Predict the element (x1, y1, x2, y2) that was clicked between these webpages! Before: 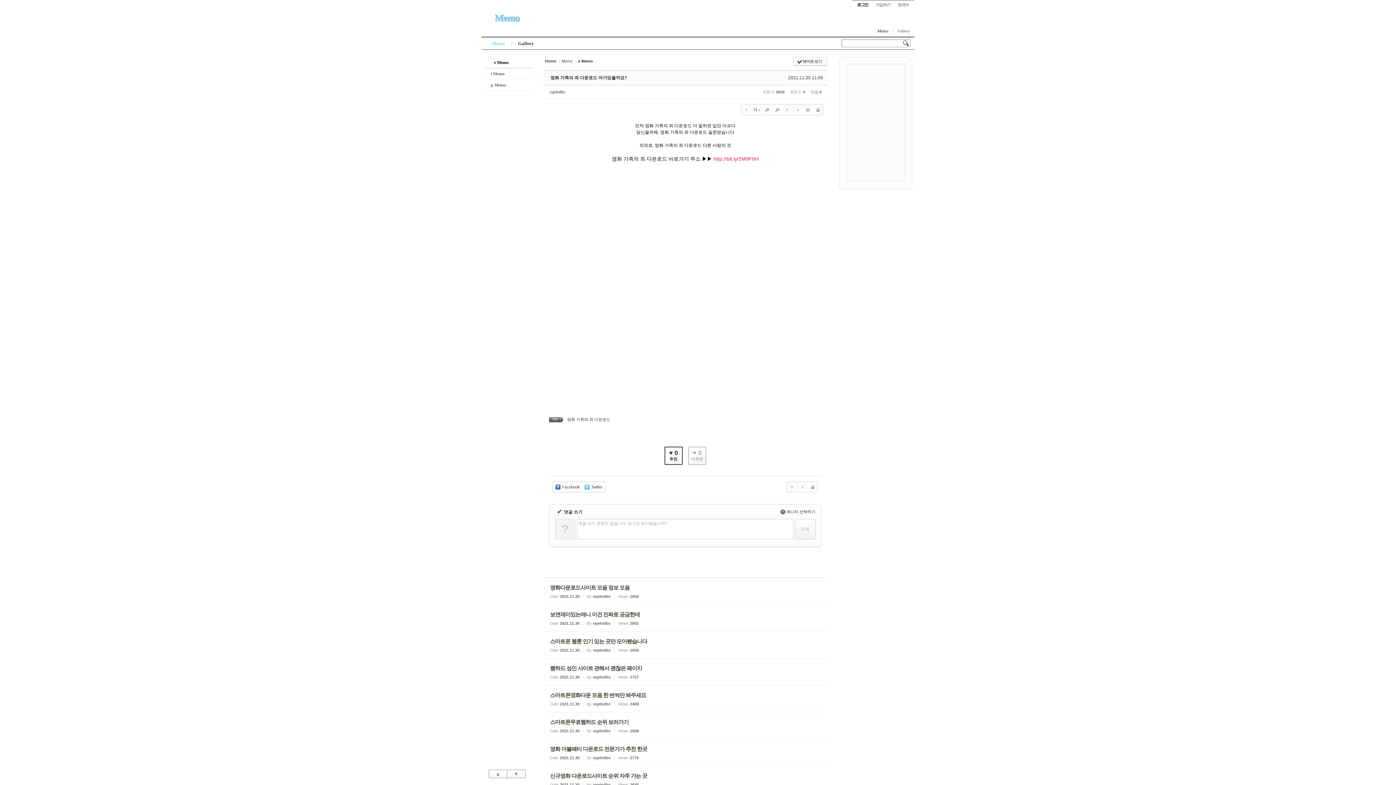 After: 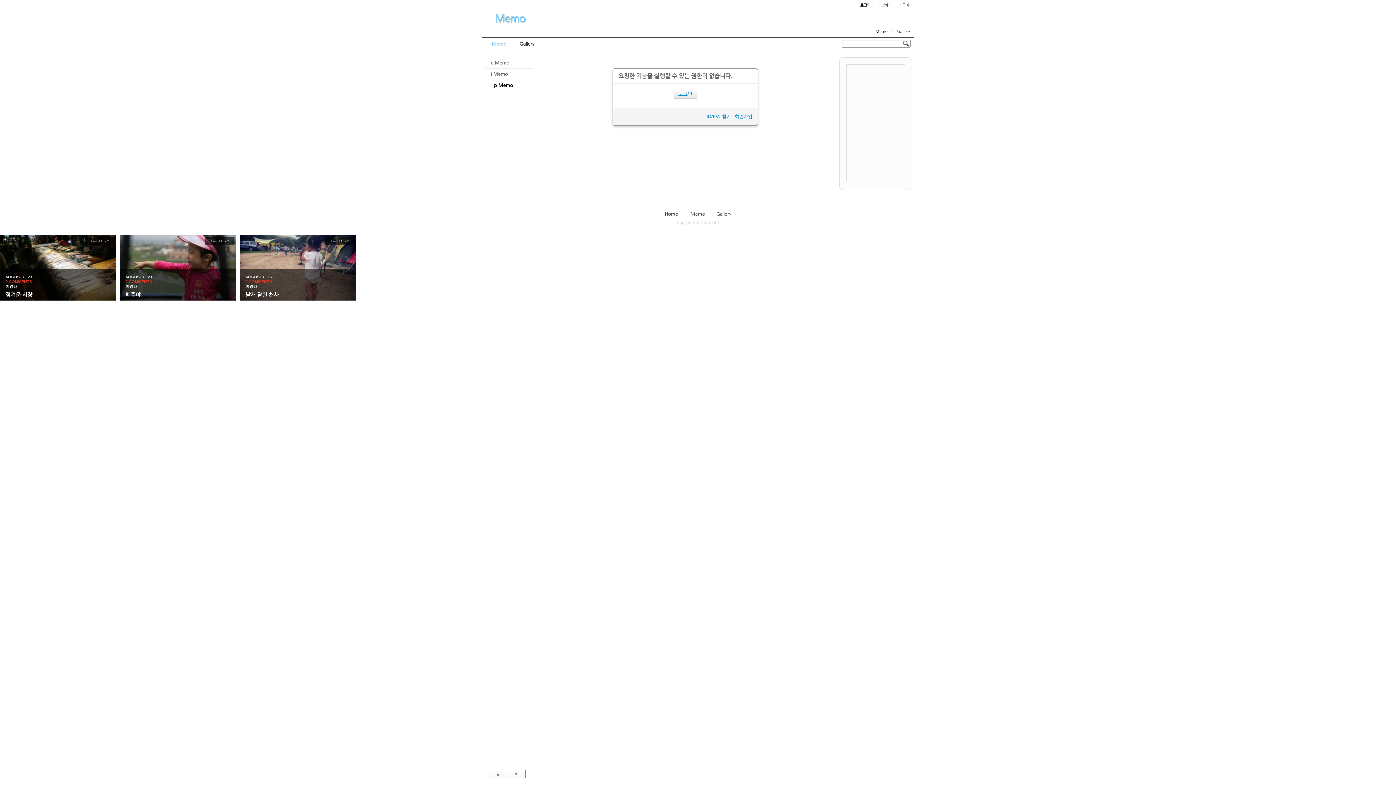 Action: label: p Memo bbox: (485, 79, 532, 90)